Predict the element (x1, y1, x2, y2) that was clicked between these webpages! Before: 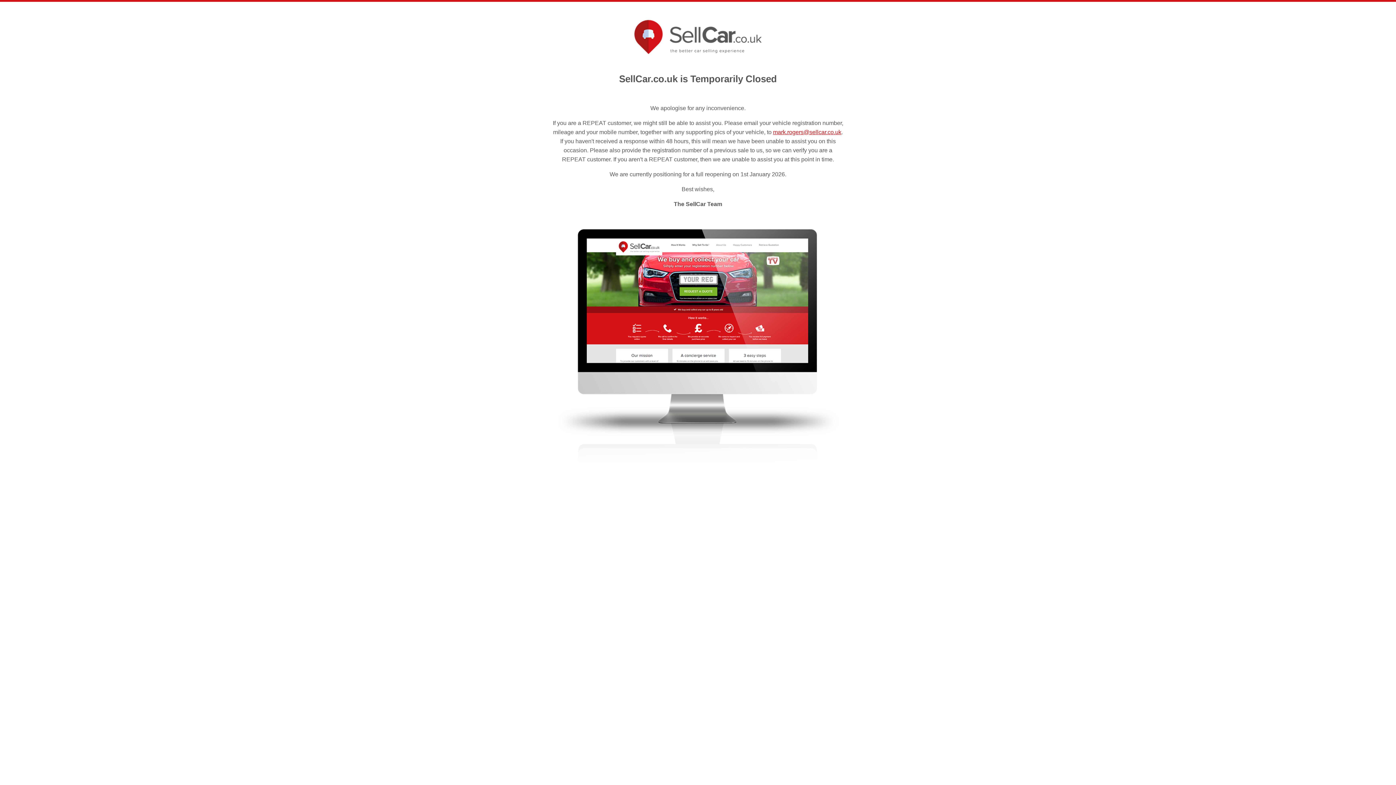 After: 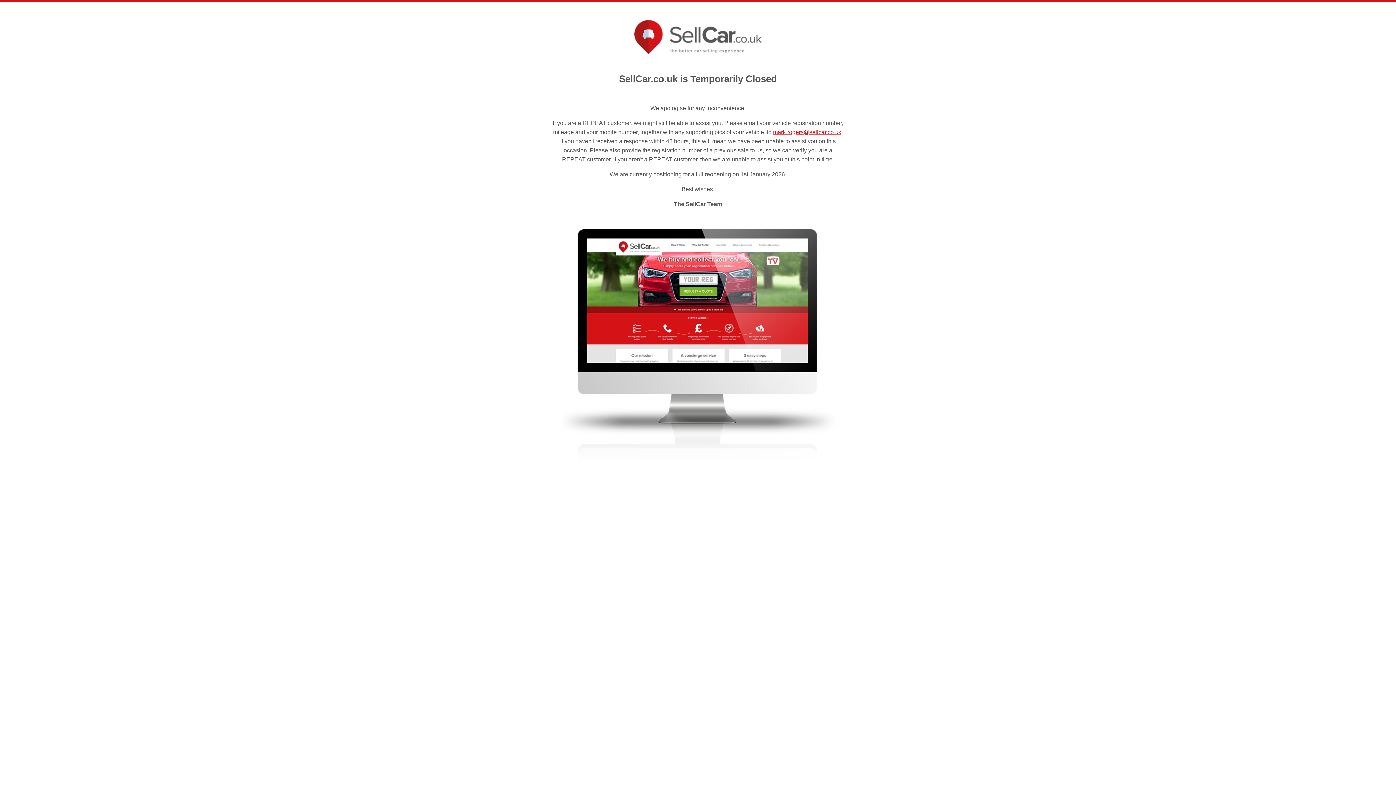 Action: bbox: (773, 129, 841, 135) label: mark.rogers@sellcar.co.uk